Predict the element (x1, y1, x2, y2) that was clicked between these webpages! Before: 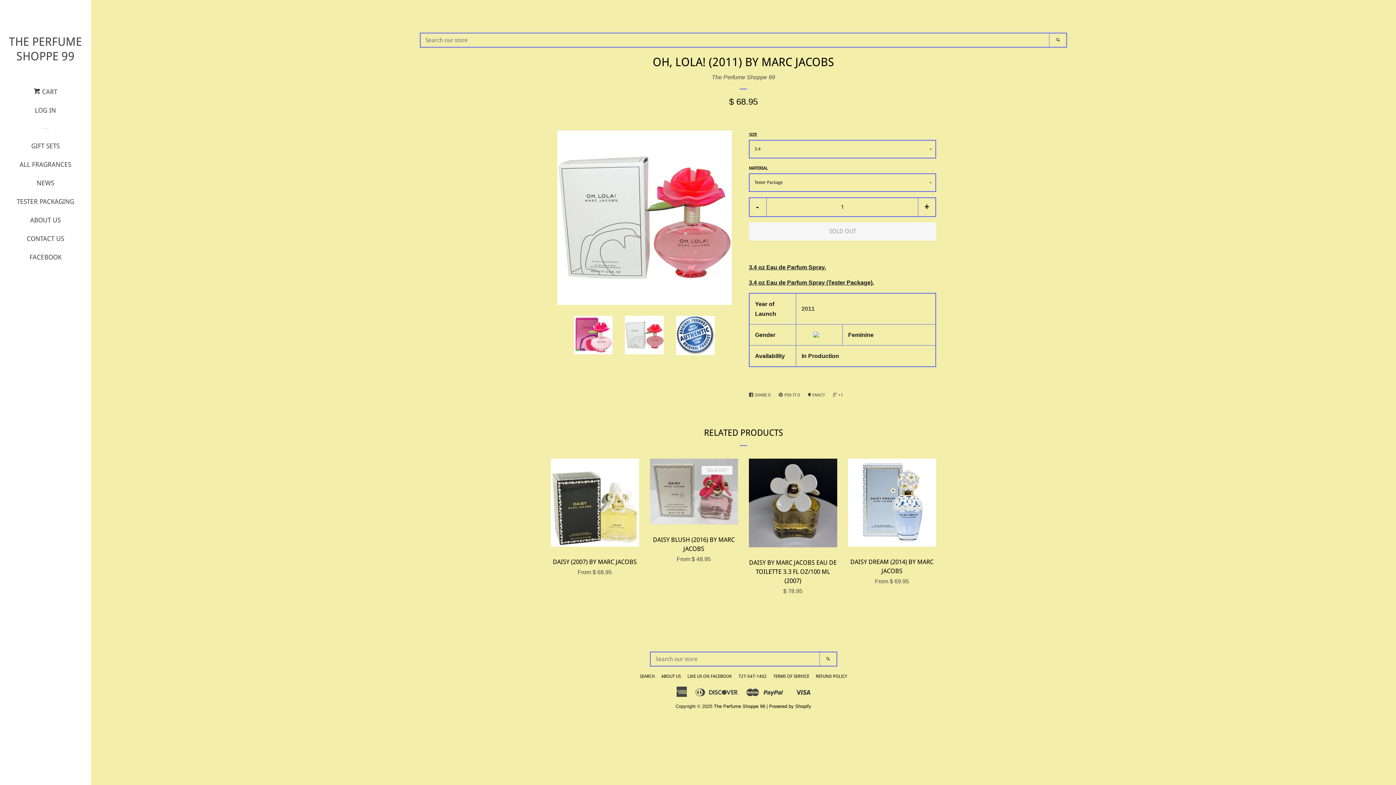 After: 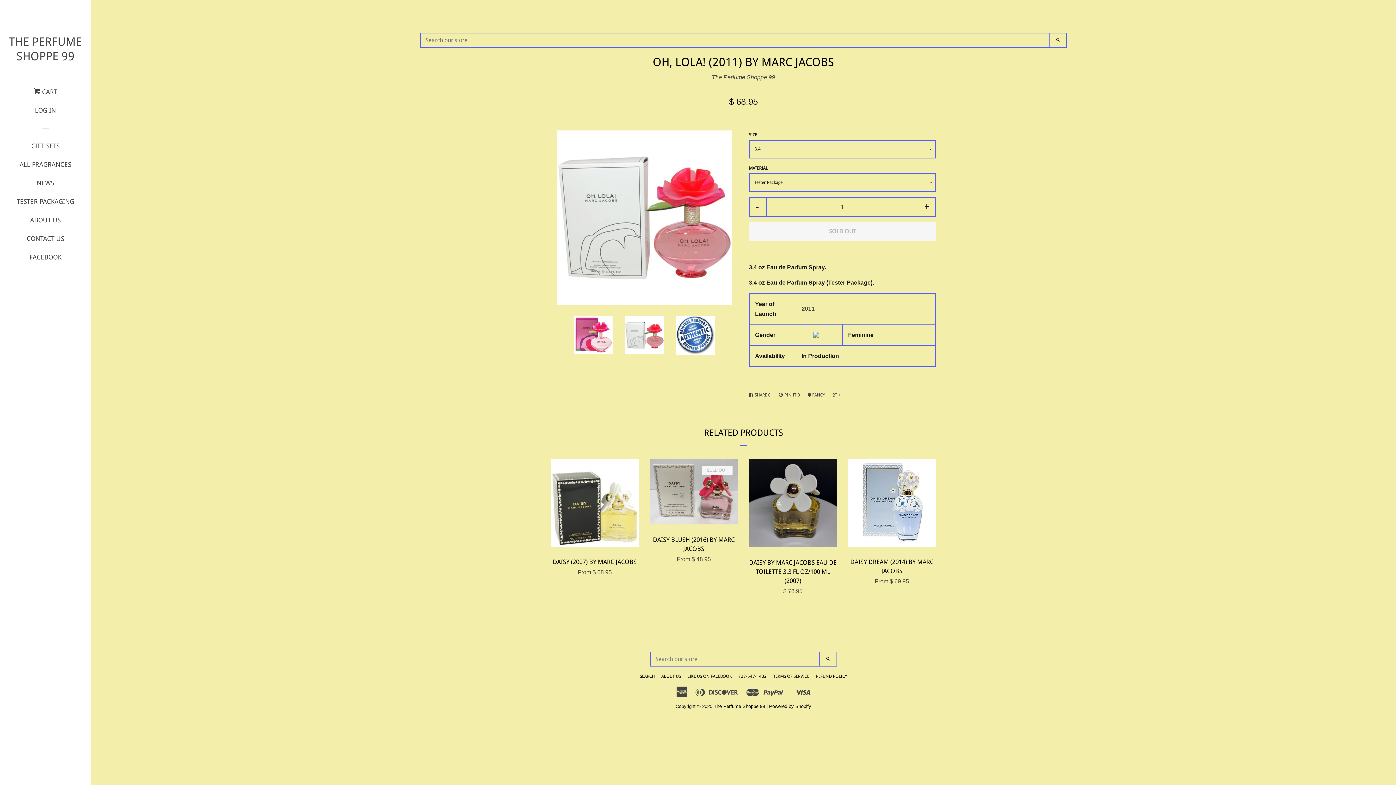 Action: bbox: (832, 389, 847, 401) label:  +1